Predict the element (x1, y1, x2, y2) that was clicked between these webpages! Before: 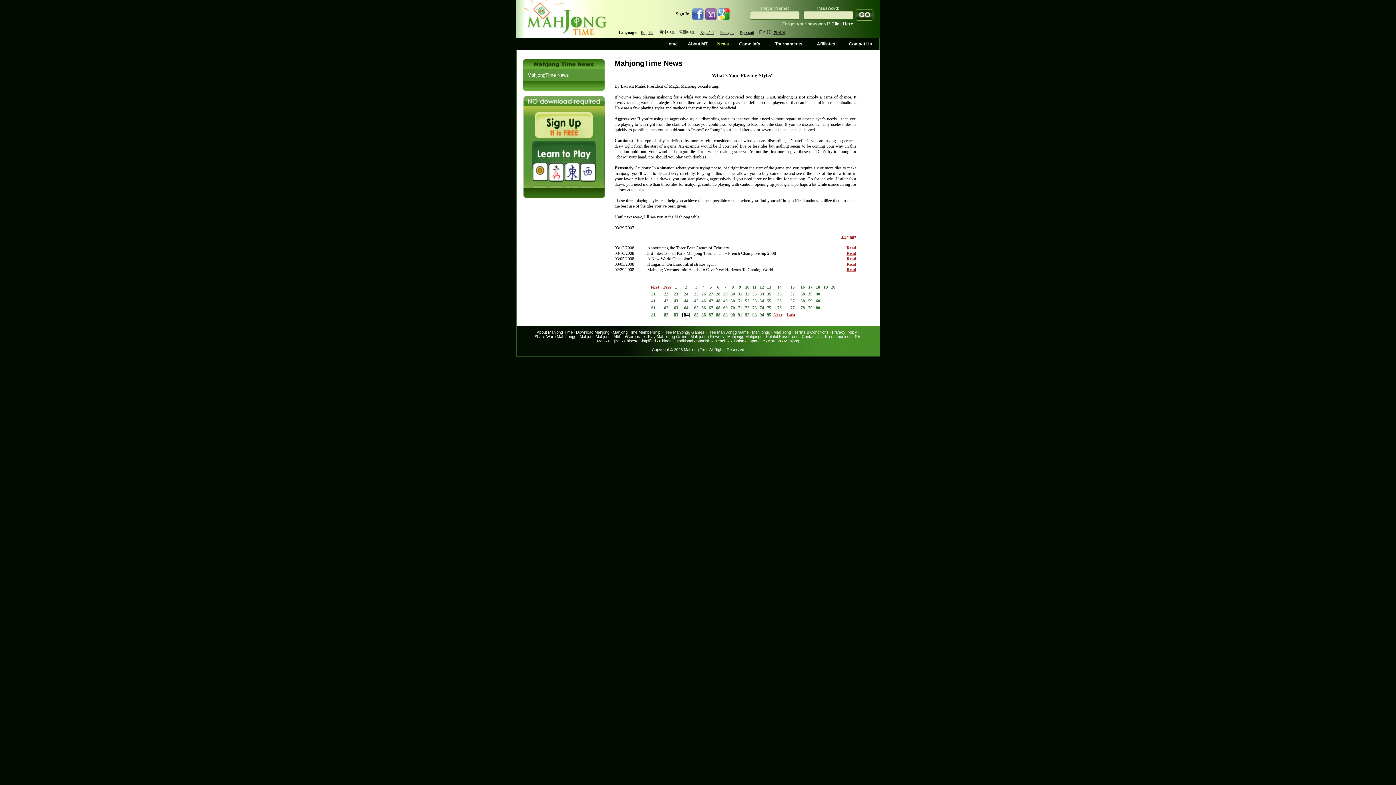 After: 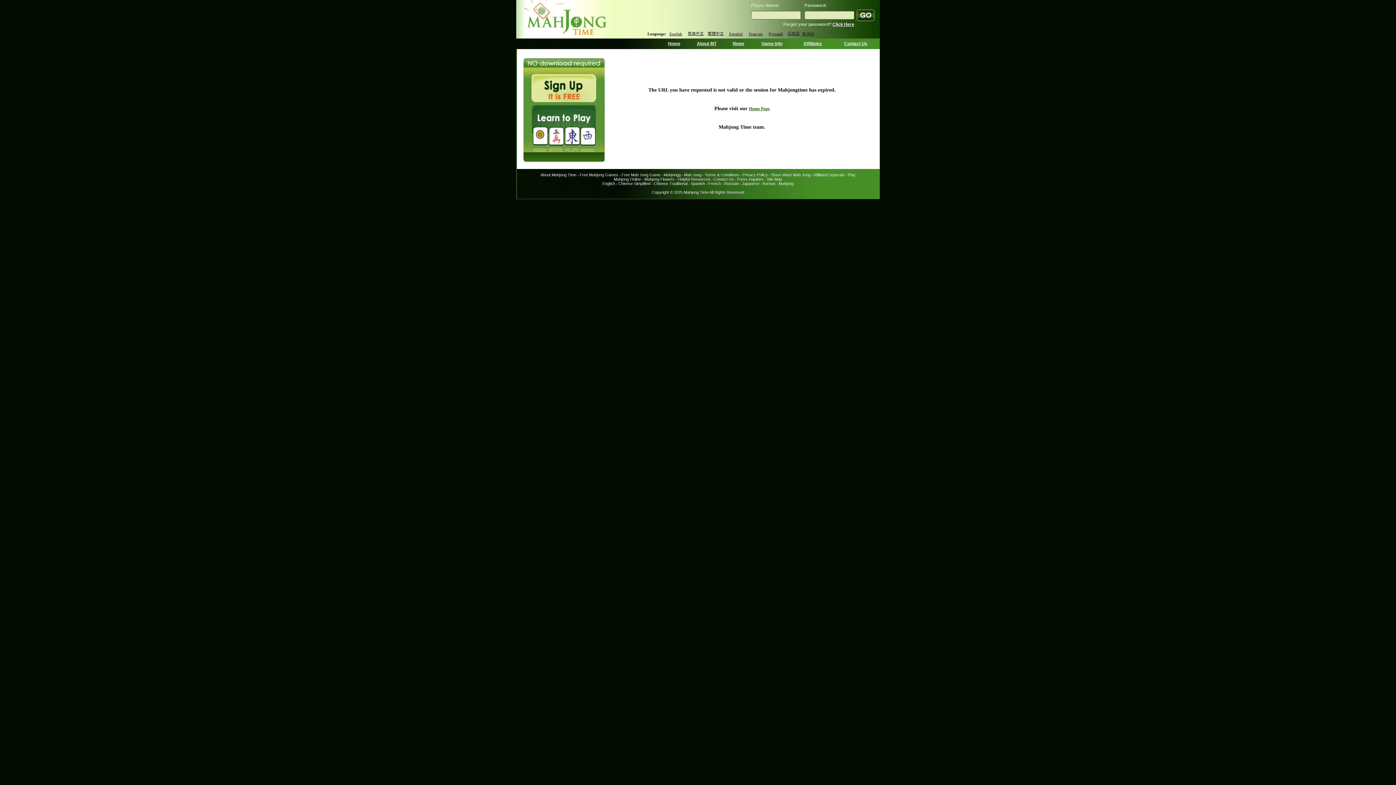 Action: label: Chinese Simplified bbox: (624, 338, 656, 343)